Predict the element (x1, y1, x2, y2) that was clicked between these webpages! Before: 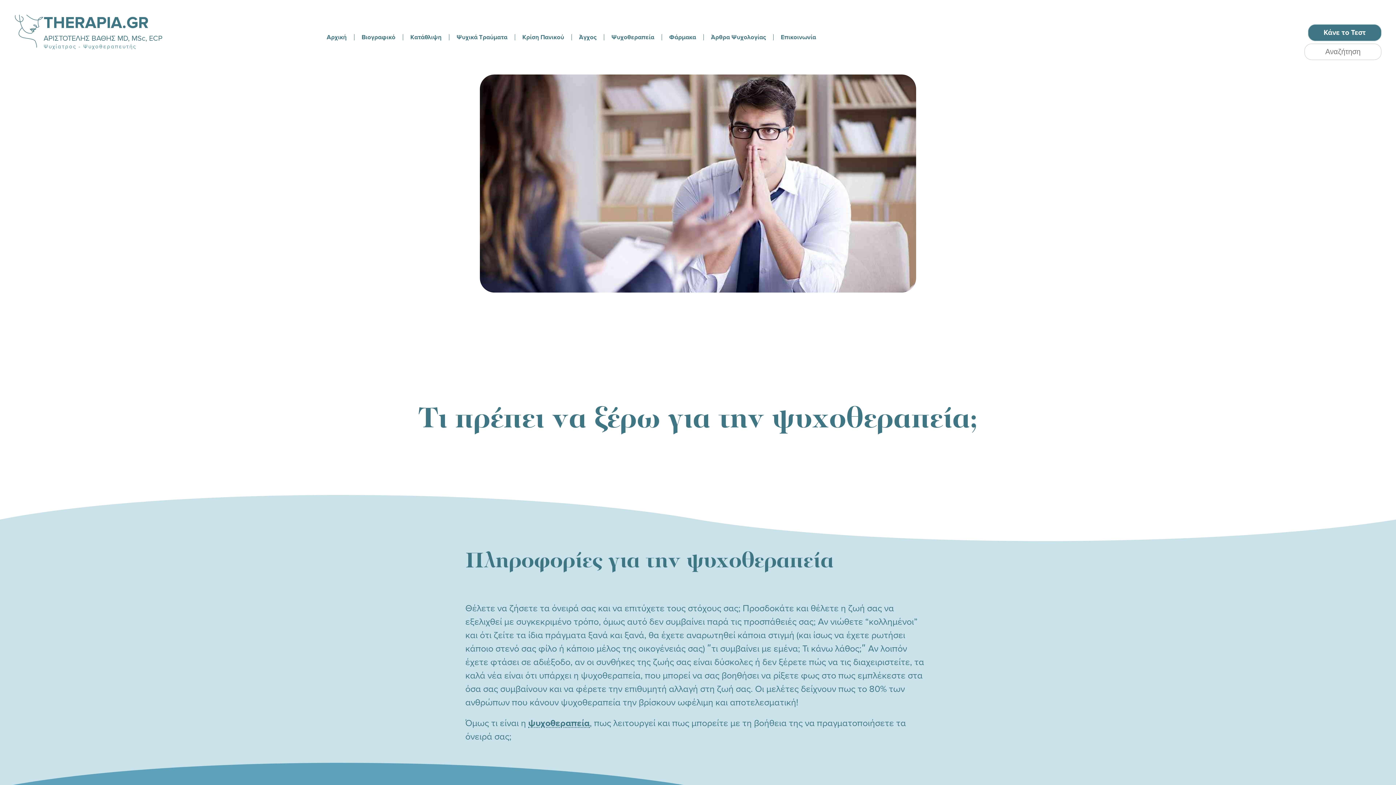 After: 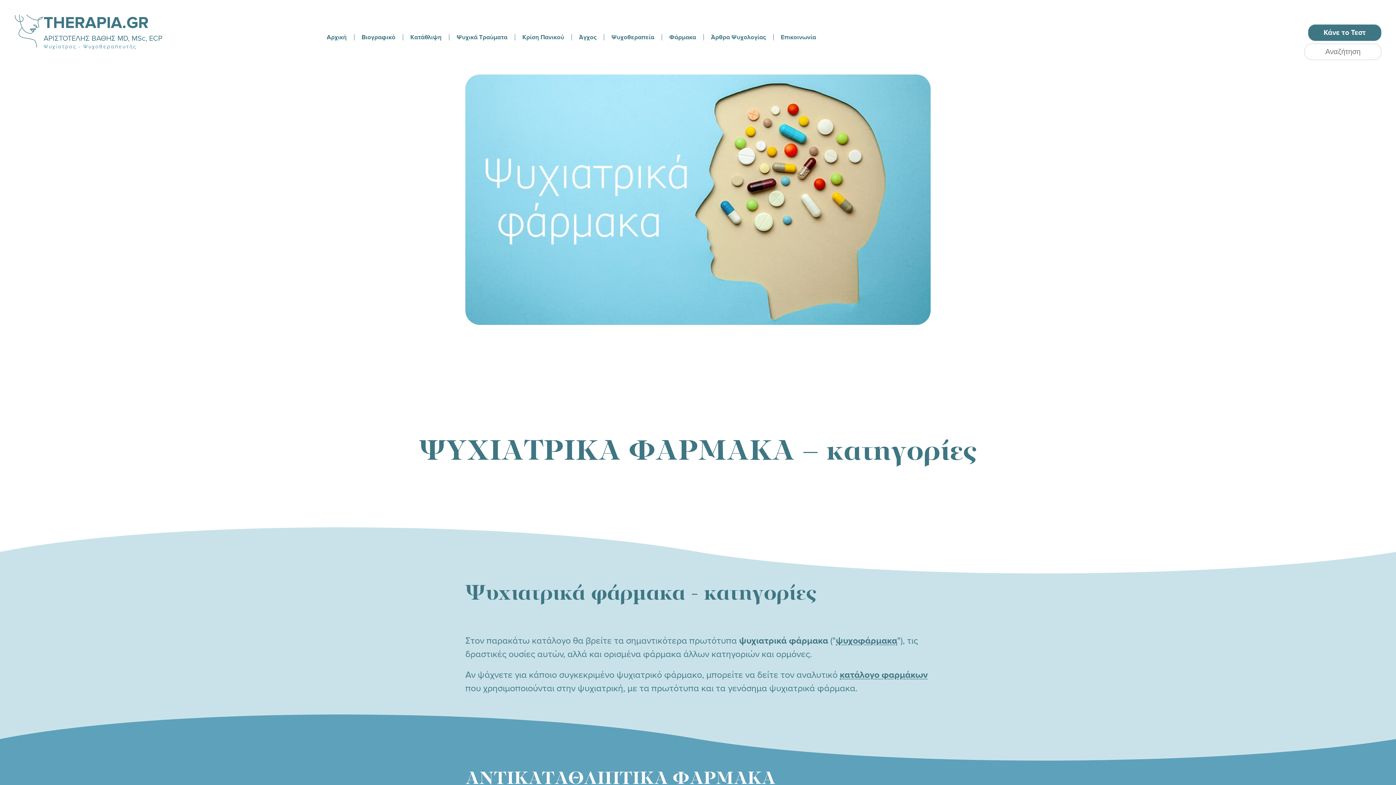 Action: label: Φάρμακα bbox: (663, 31, 701, 42)